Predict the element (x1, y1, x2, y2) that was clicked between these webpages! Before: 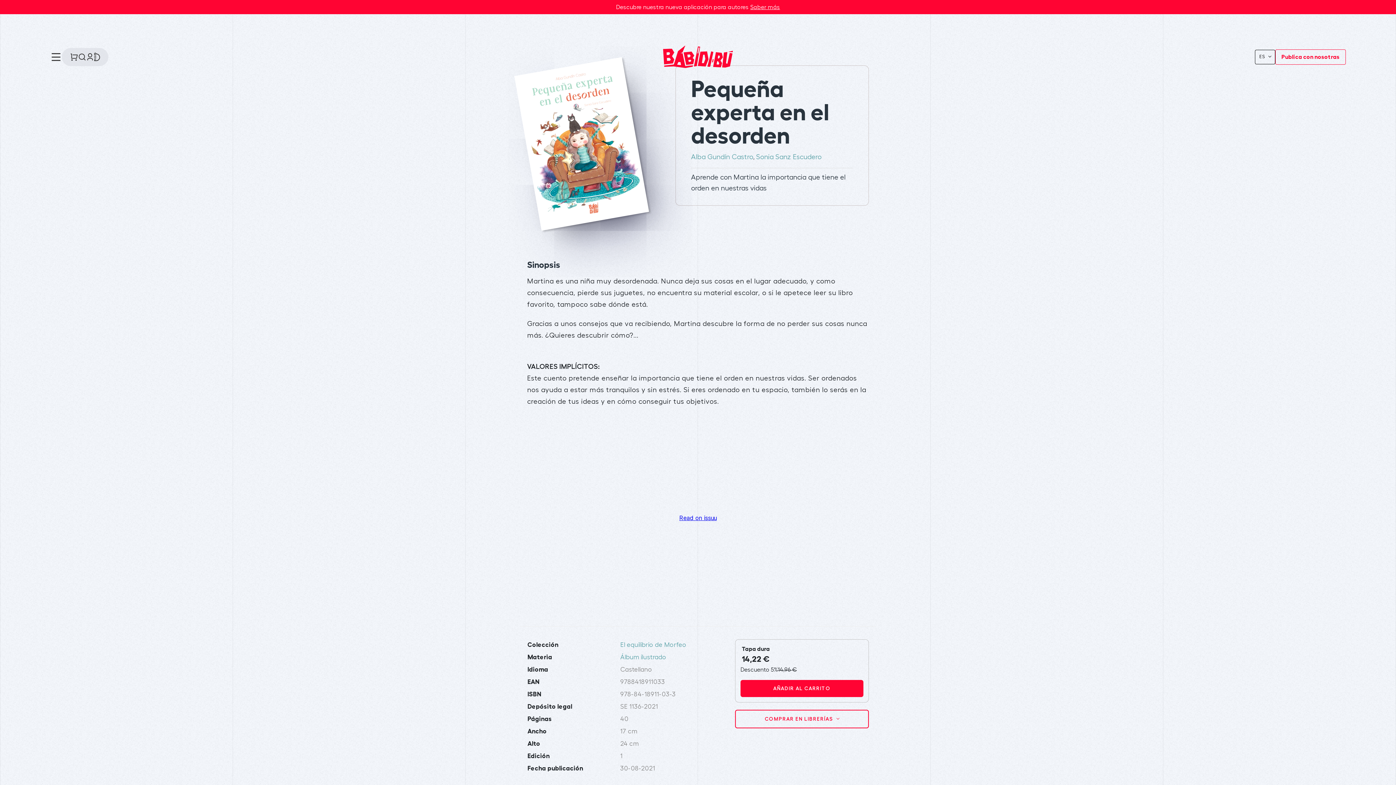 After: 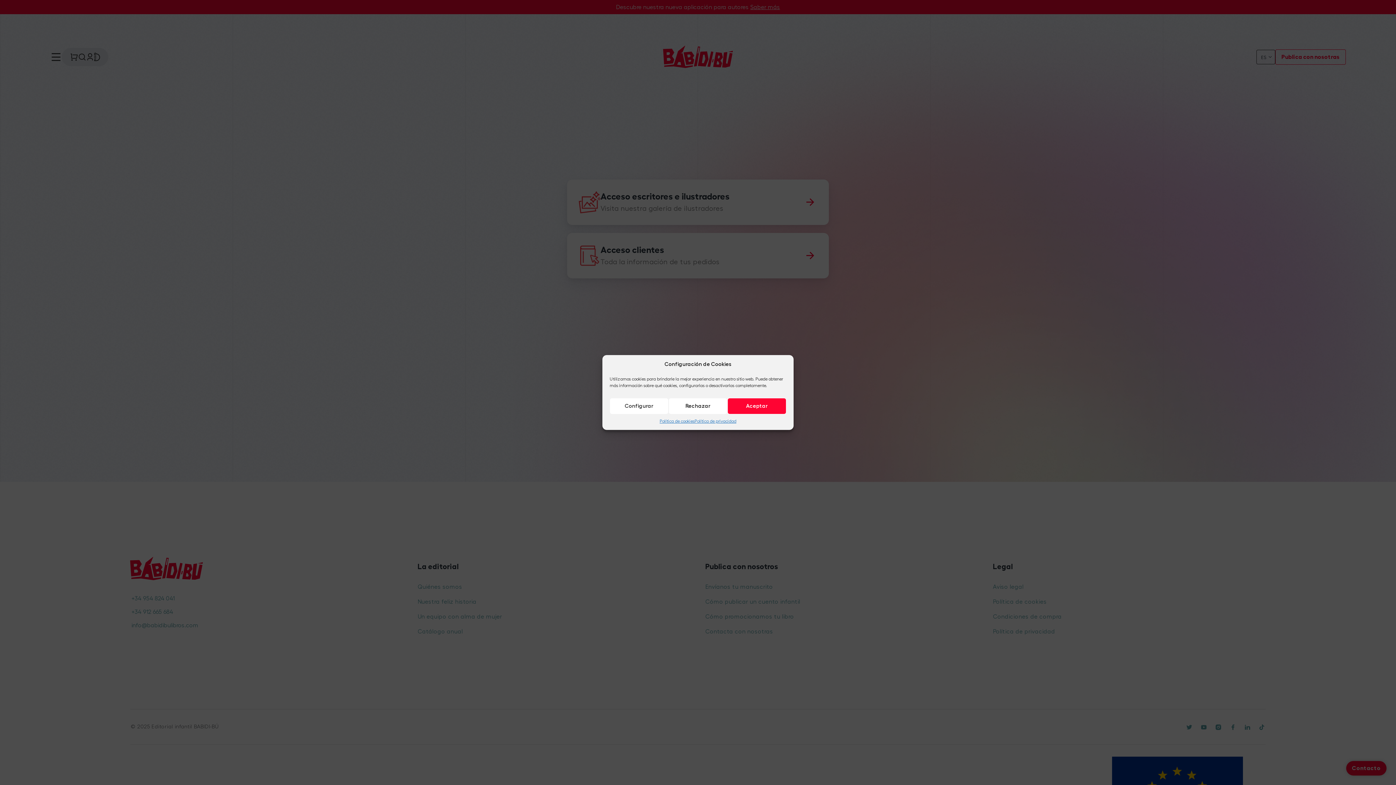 Action: bbox: (86, 53, 94, 61)